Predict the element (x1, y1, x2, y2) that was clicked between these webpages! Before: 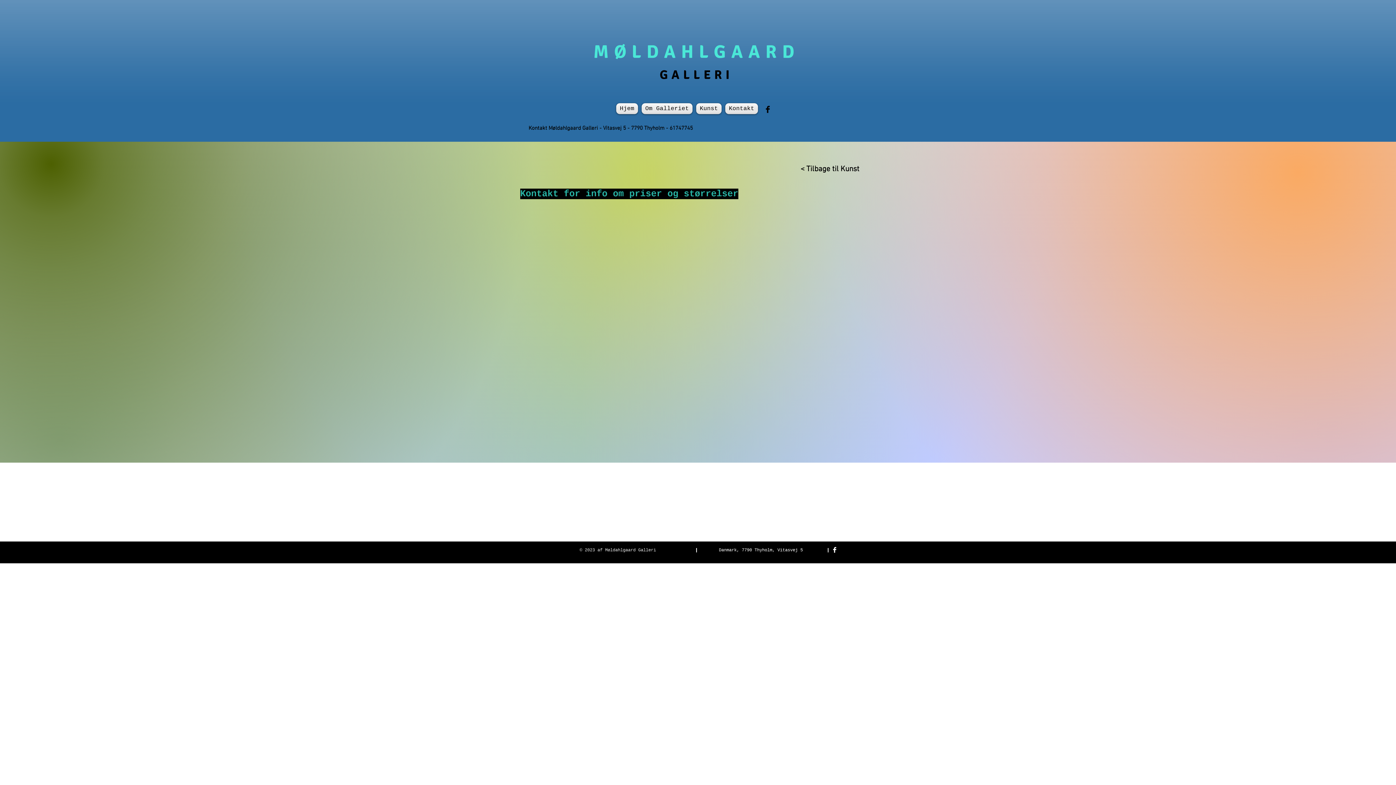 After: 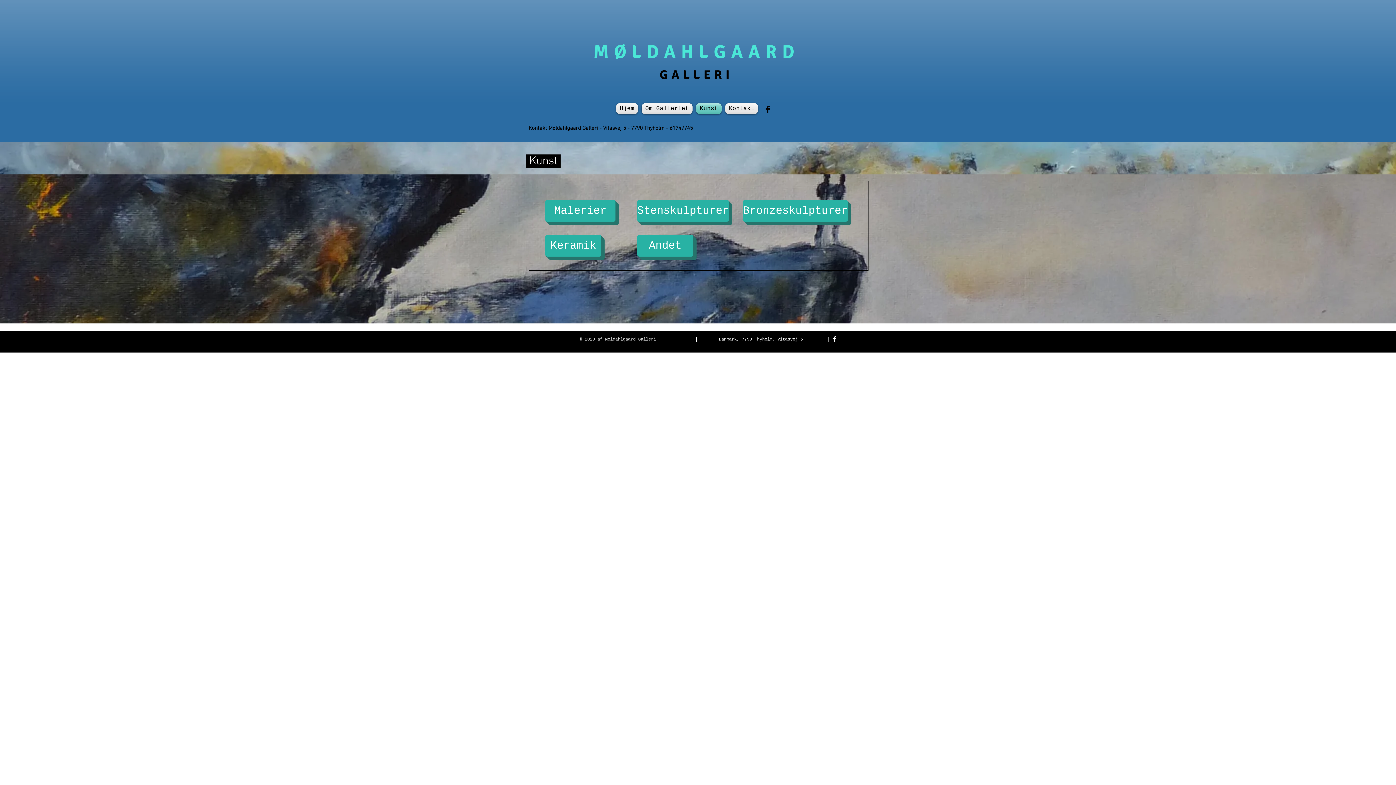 Action: label: Kunst bbox: (694, 103, 723, 114)